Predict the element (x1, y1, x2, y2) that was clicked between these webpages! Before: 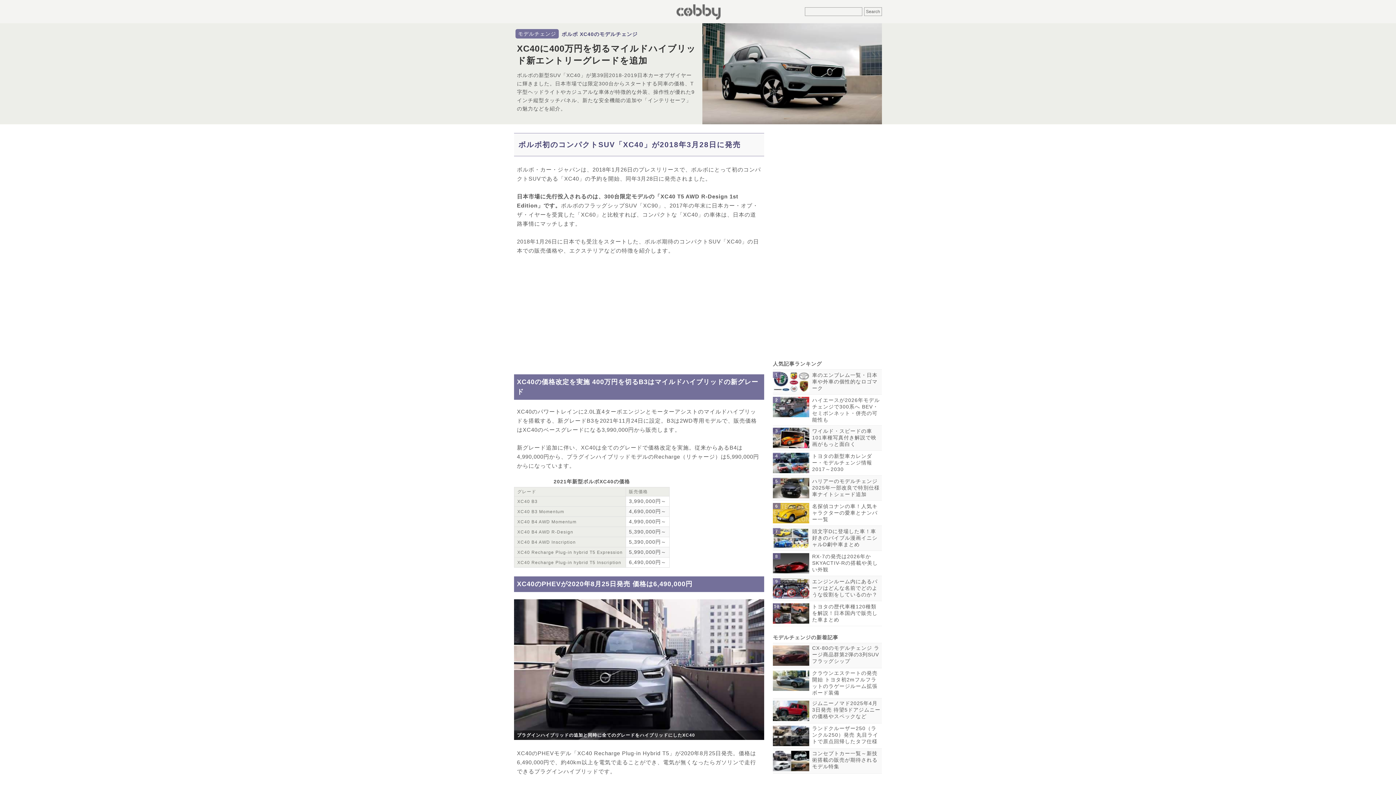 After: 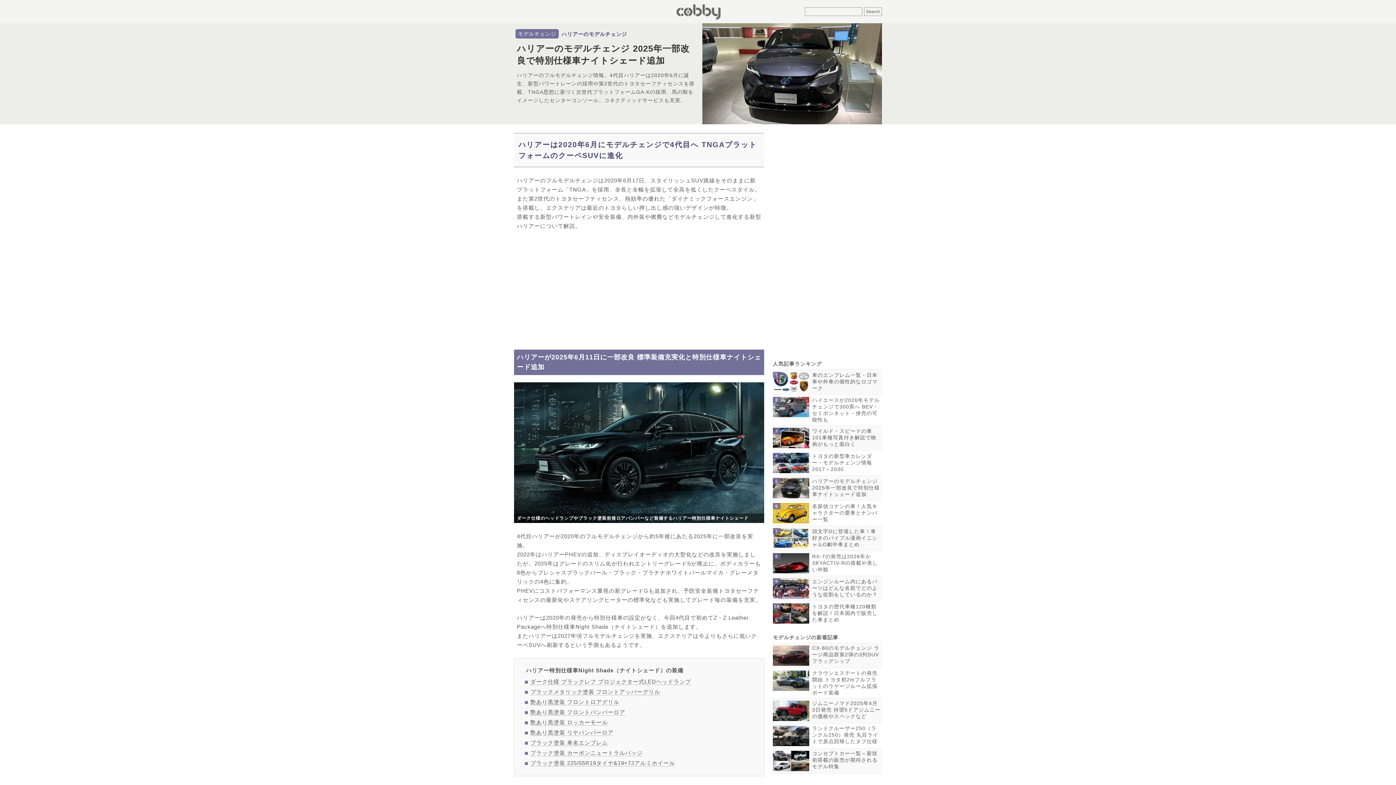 Action: bbox: (773, 477, 809, 484)